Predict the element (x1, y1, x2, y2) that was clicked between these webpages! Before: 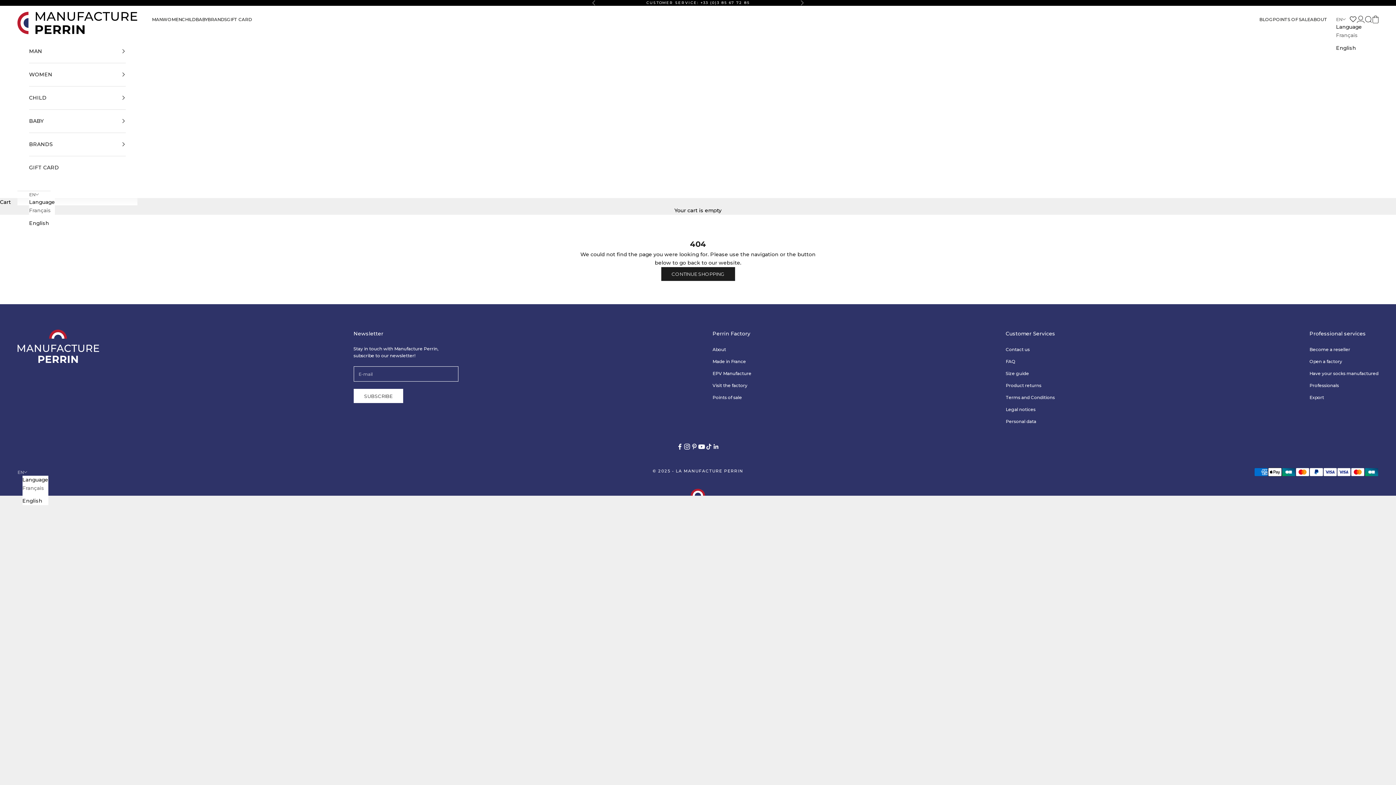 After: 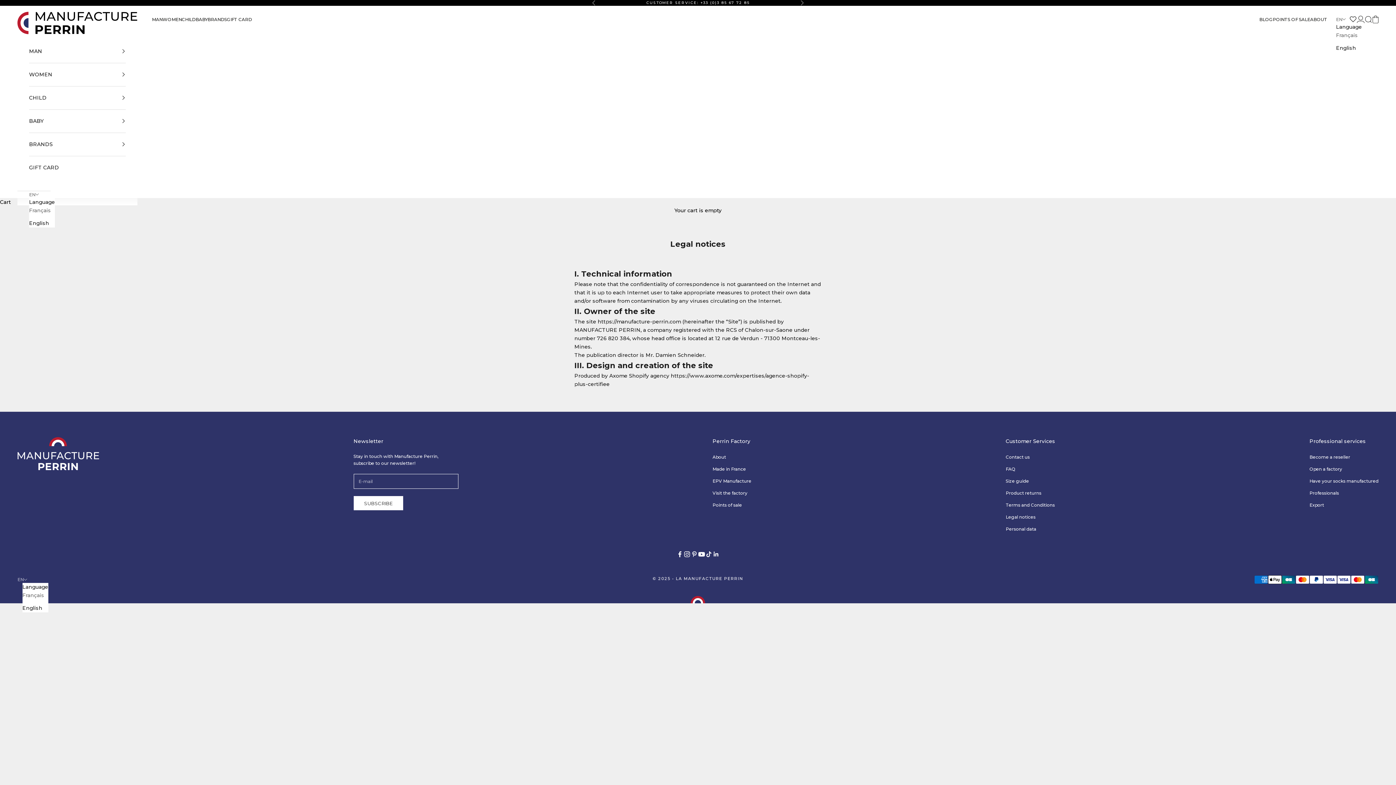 Action: label: Legal notices bbox: (1006, 407, 1035, 412)